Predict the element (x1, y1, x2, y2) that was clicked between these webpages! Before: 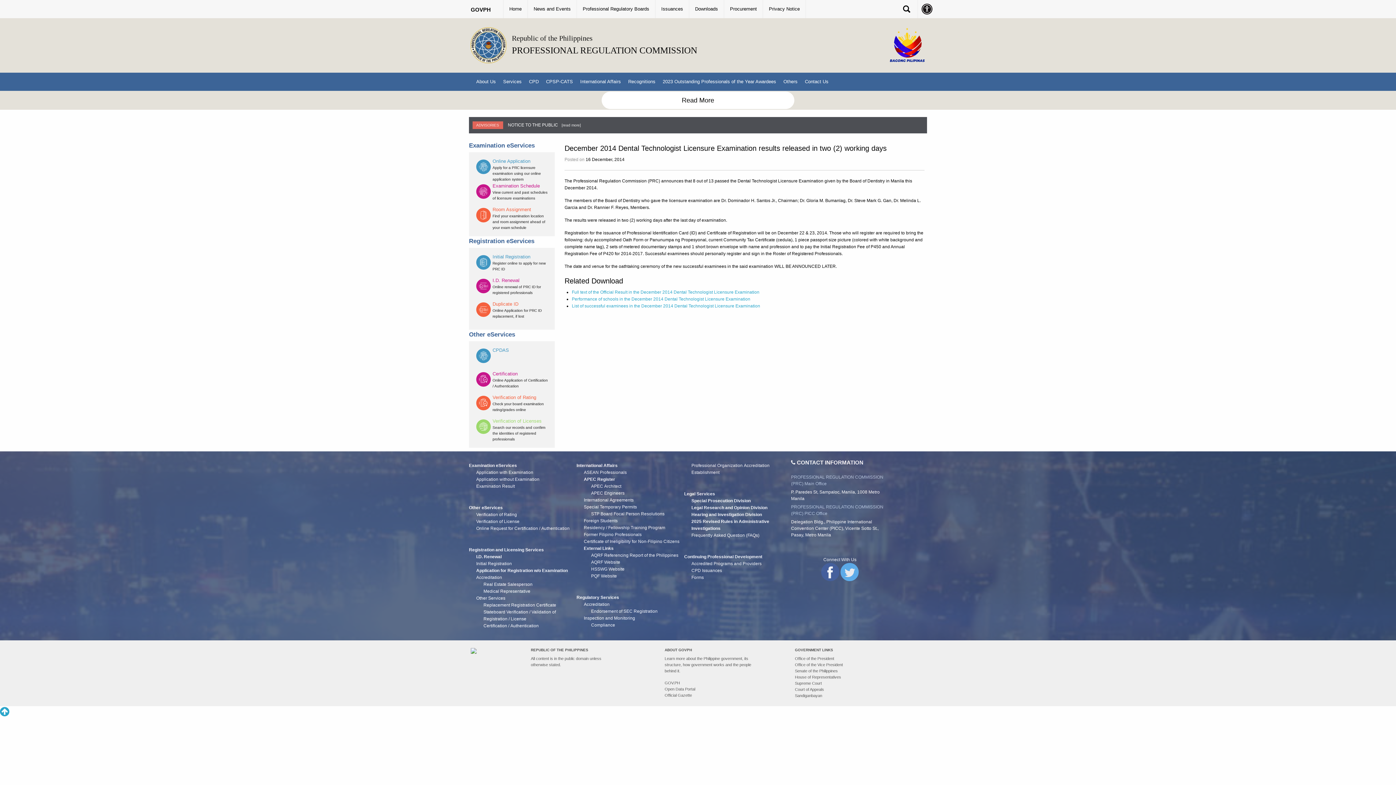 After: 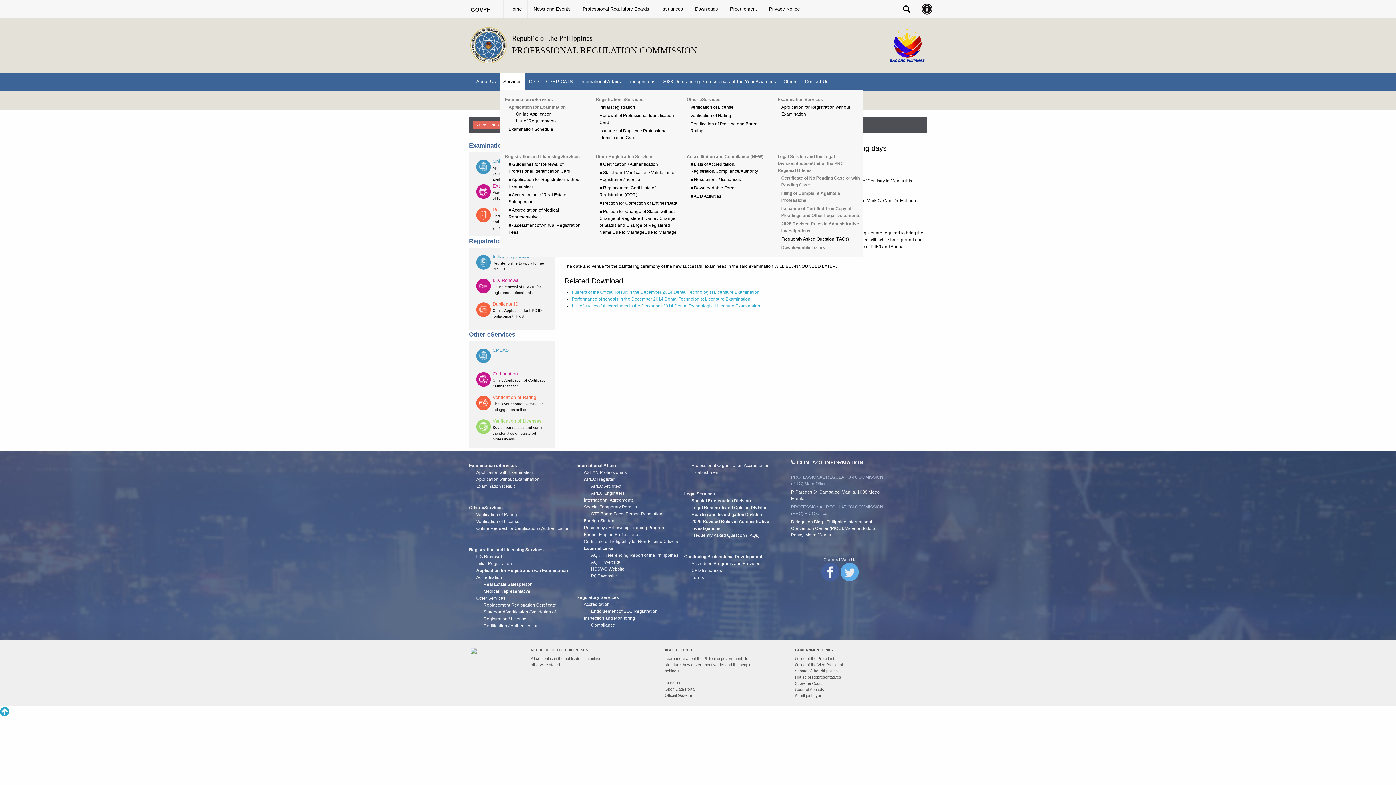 Action: label: Services bbox: (499, 77, 525, 86)